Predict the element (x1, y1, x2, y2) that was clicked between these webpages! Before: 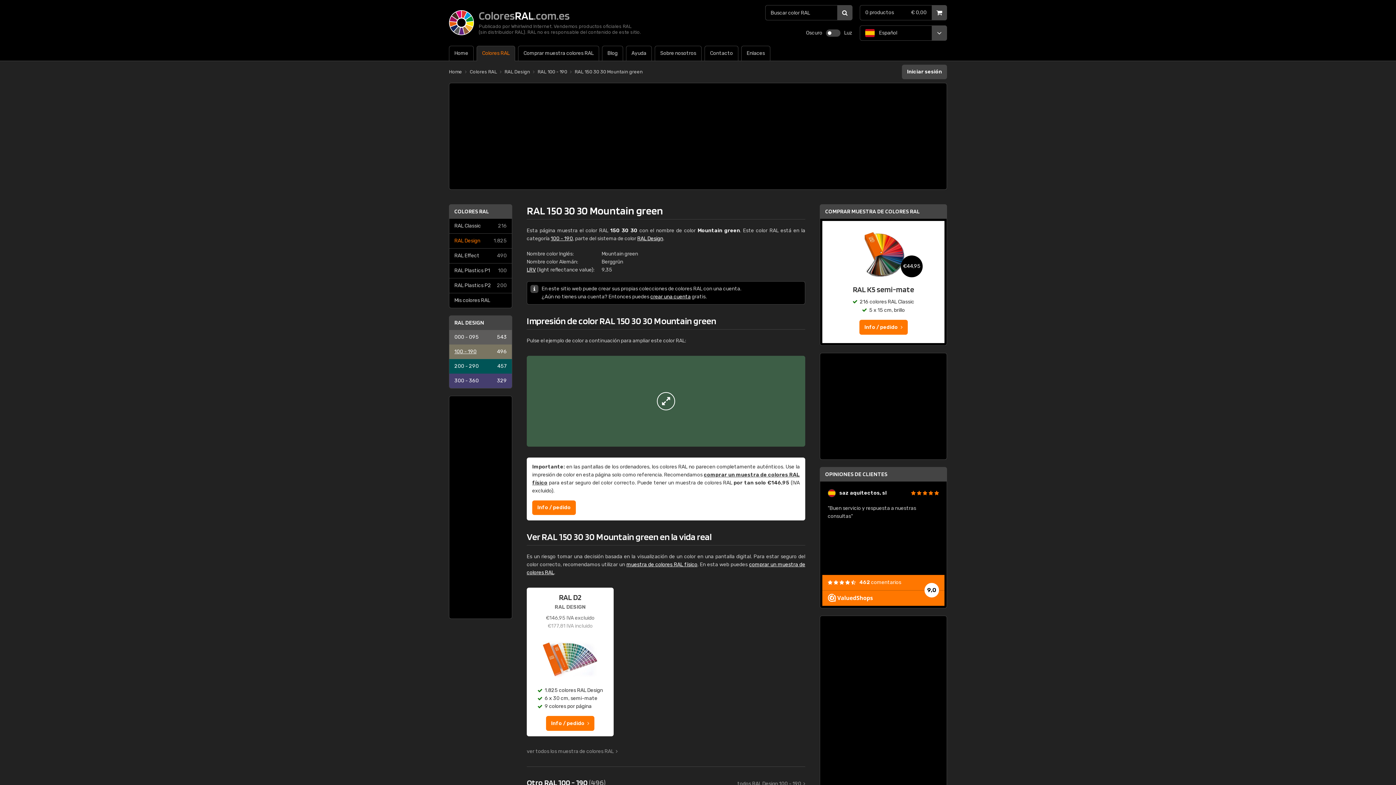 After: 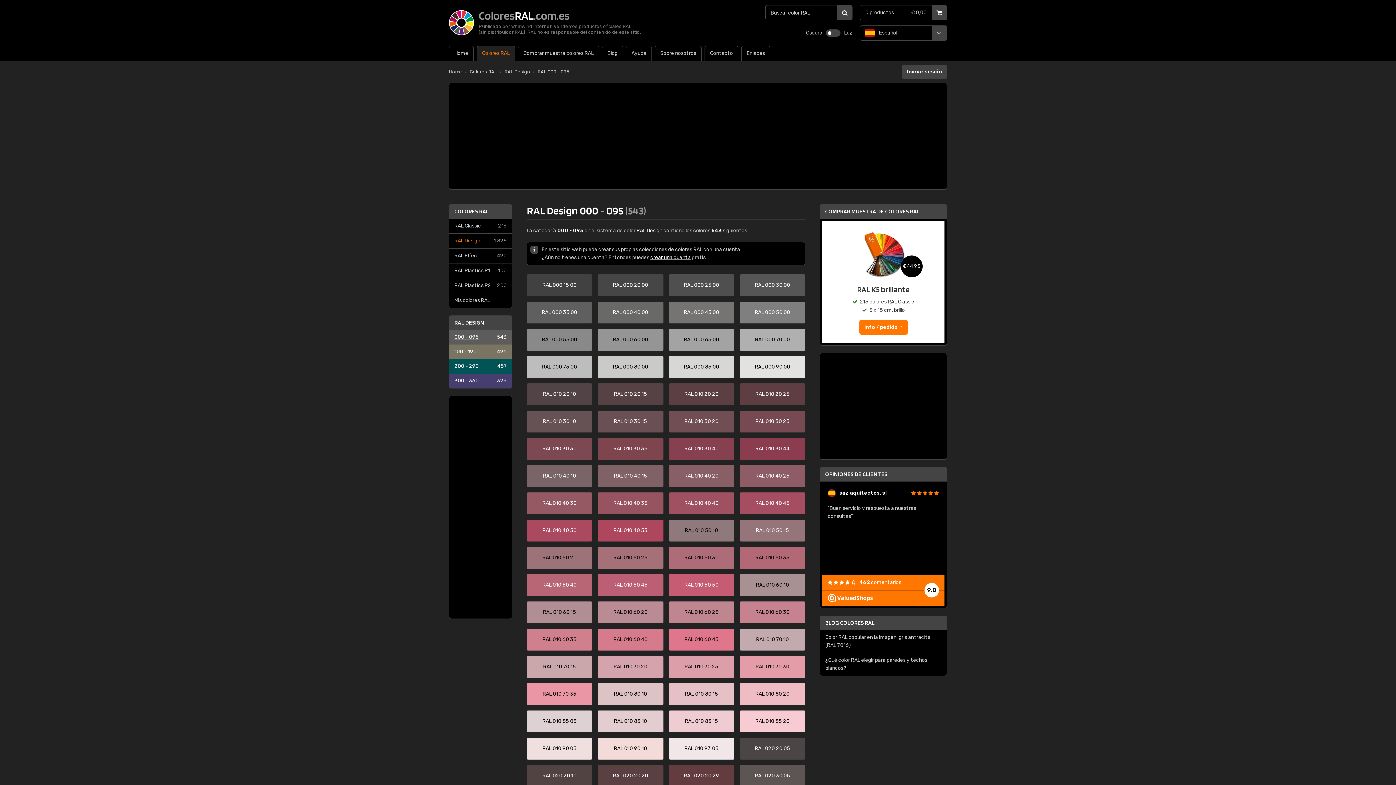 Action: label: 000 - 095
543 bbox: (449, 330, 512, 344)